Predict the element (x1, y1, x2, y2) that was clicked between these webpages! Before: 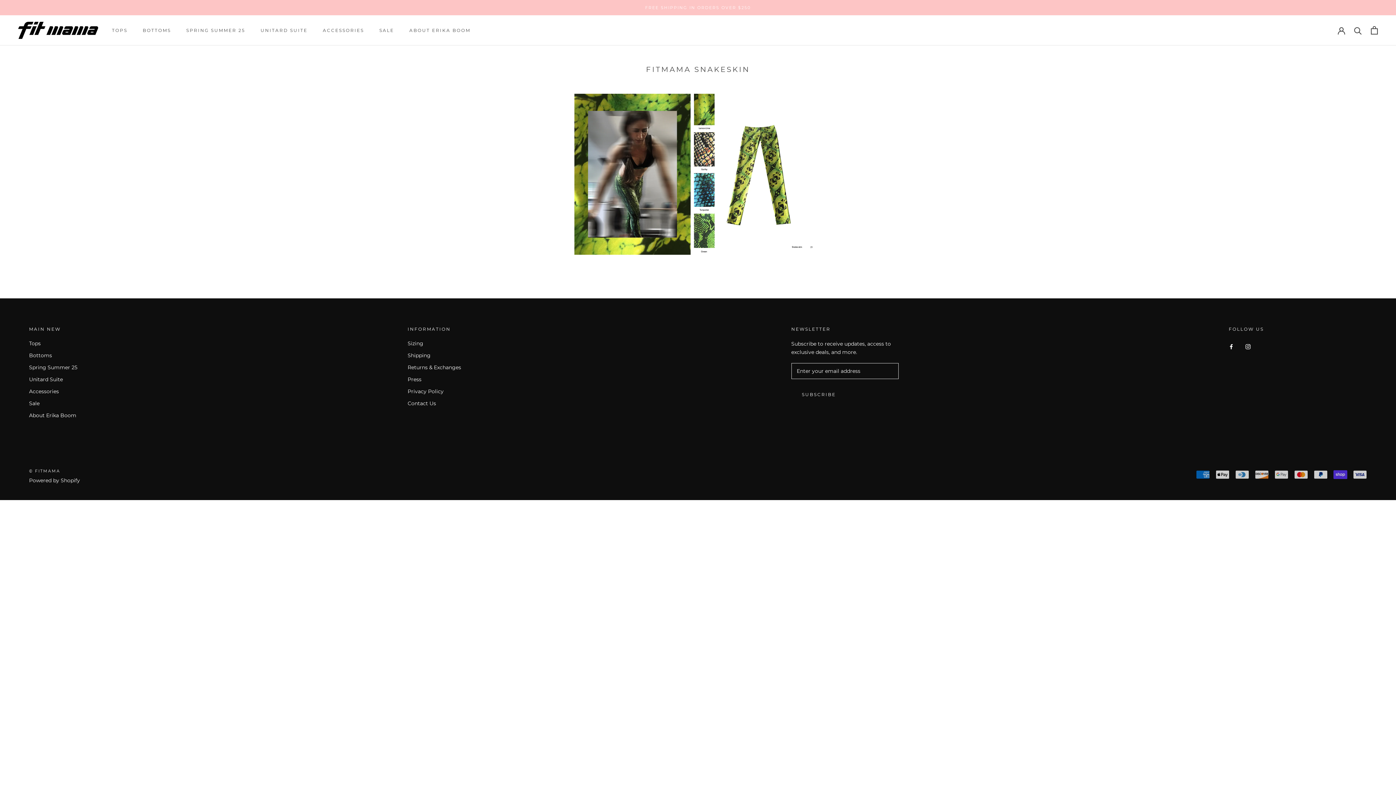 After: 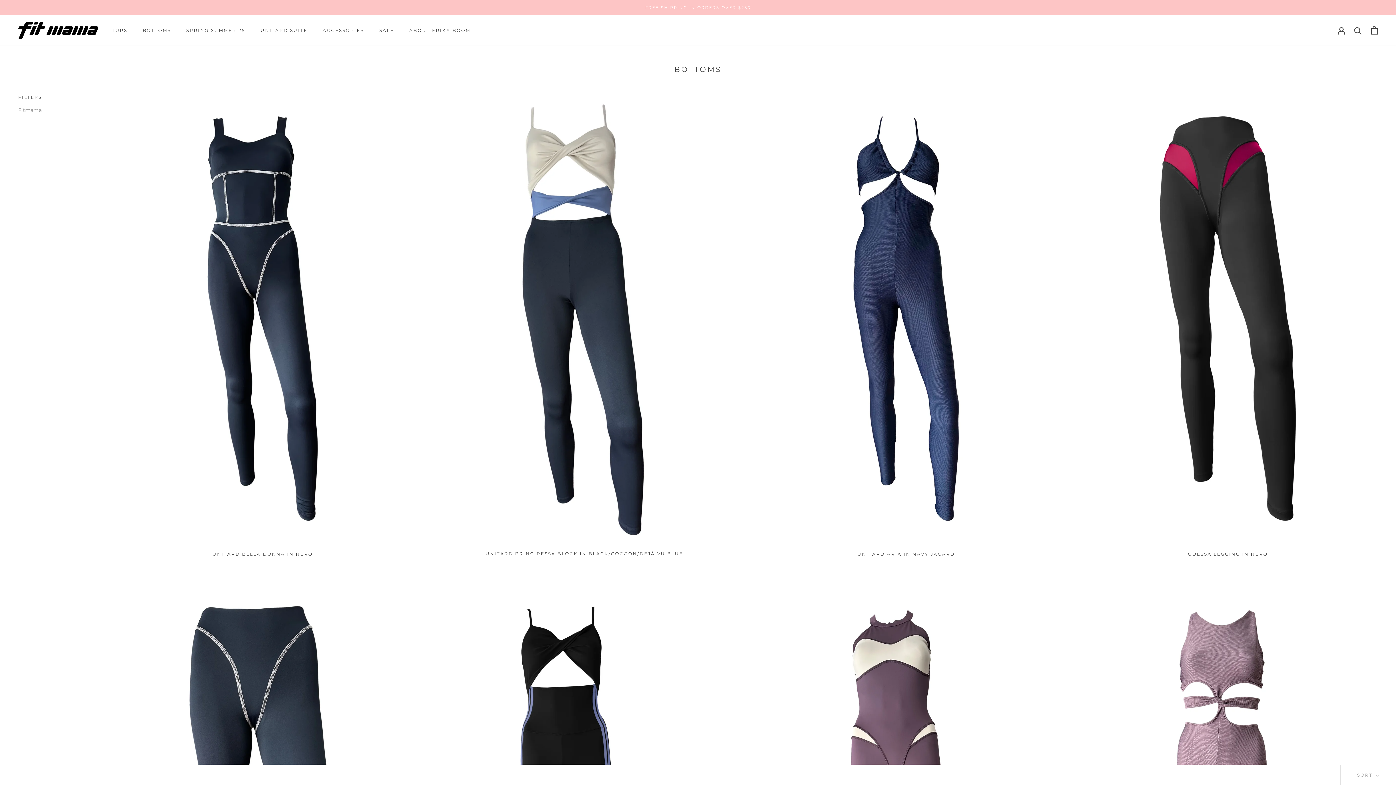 Action: label: BOTTOMS bbox: (142, 27, 171, 33)